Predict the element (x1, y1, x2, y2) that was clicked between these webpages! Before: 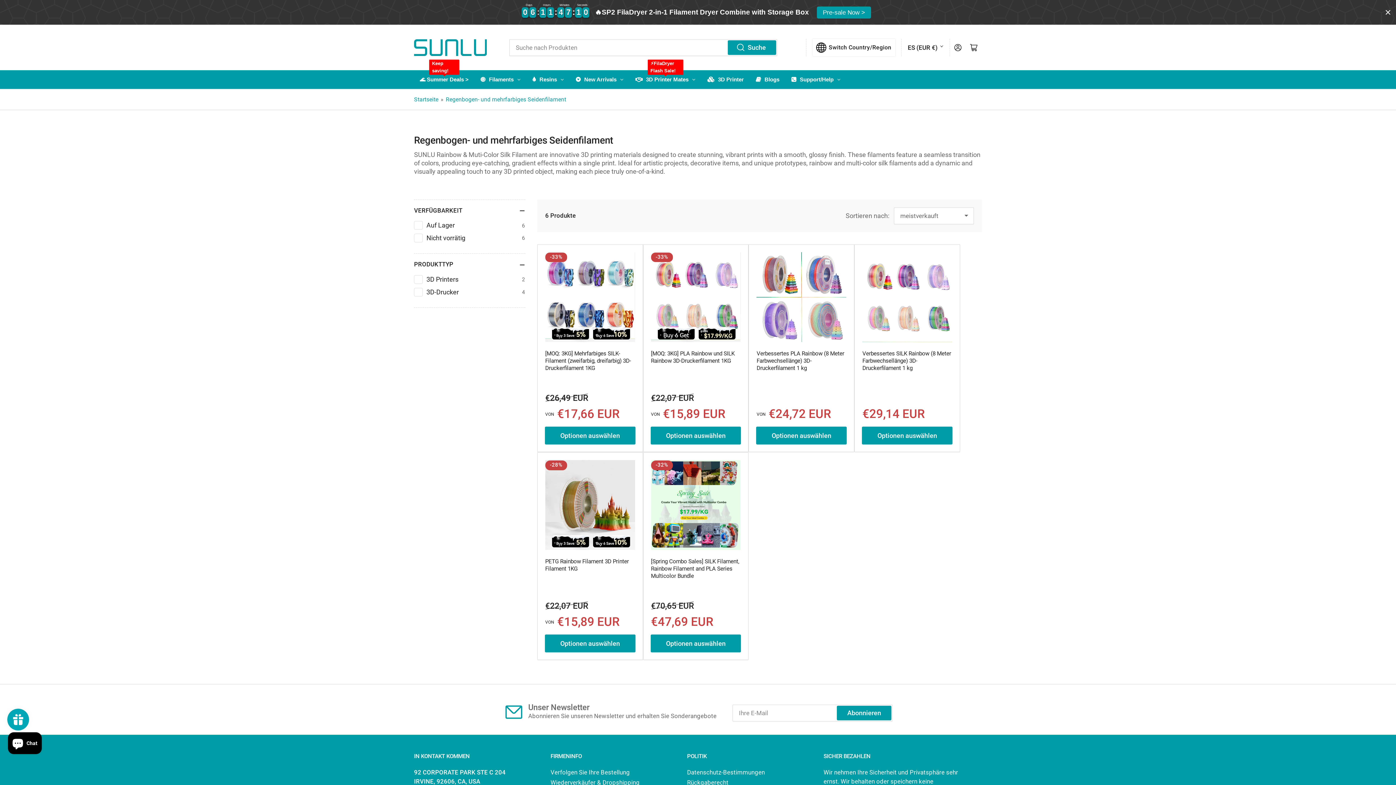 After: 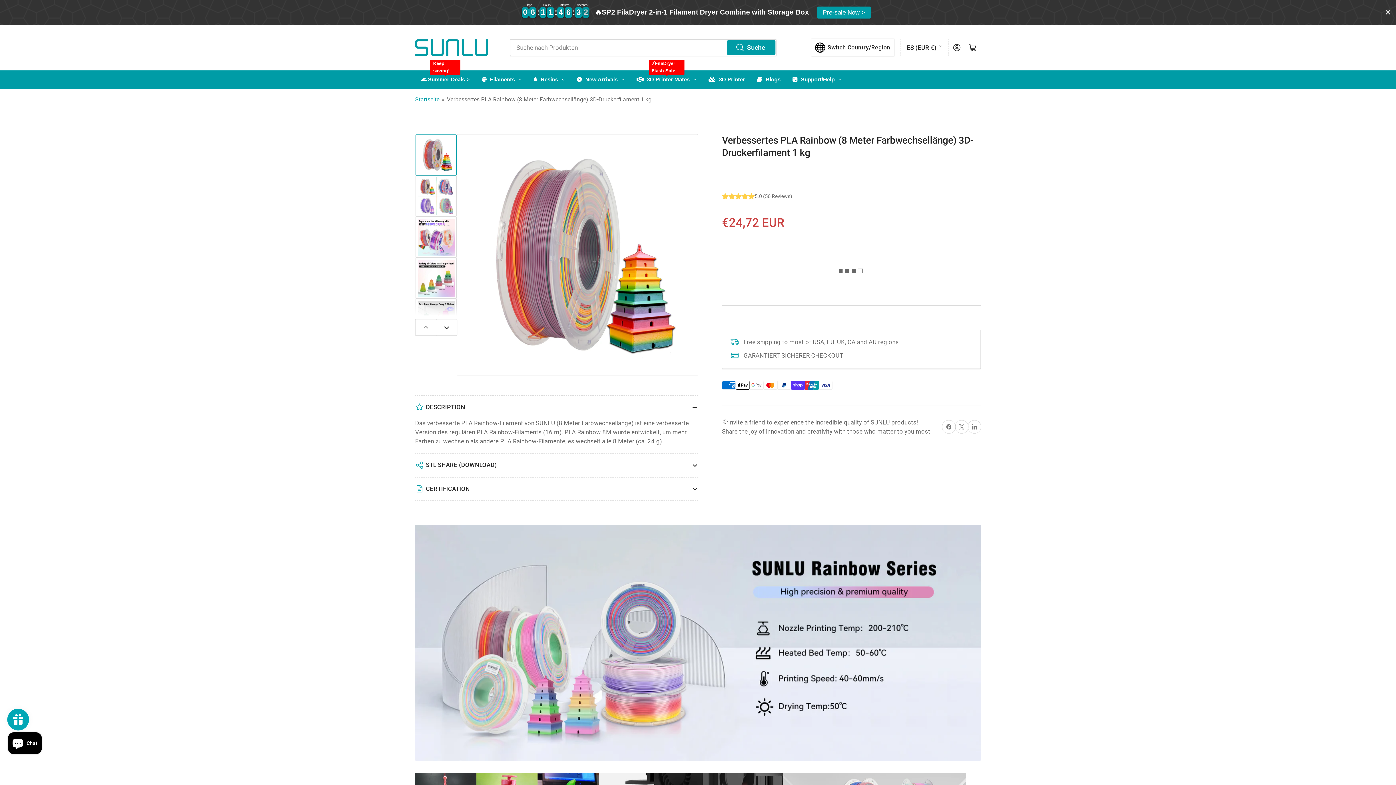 Action: bbox: (756, 252, 846, 342)